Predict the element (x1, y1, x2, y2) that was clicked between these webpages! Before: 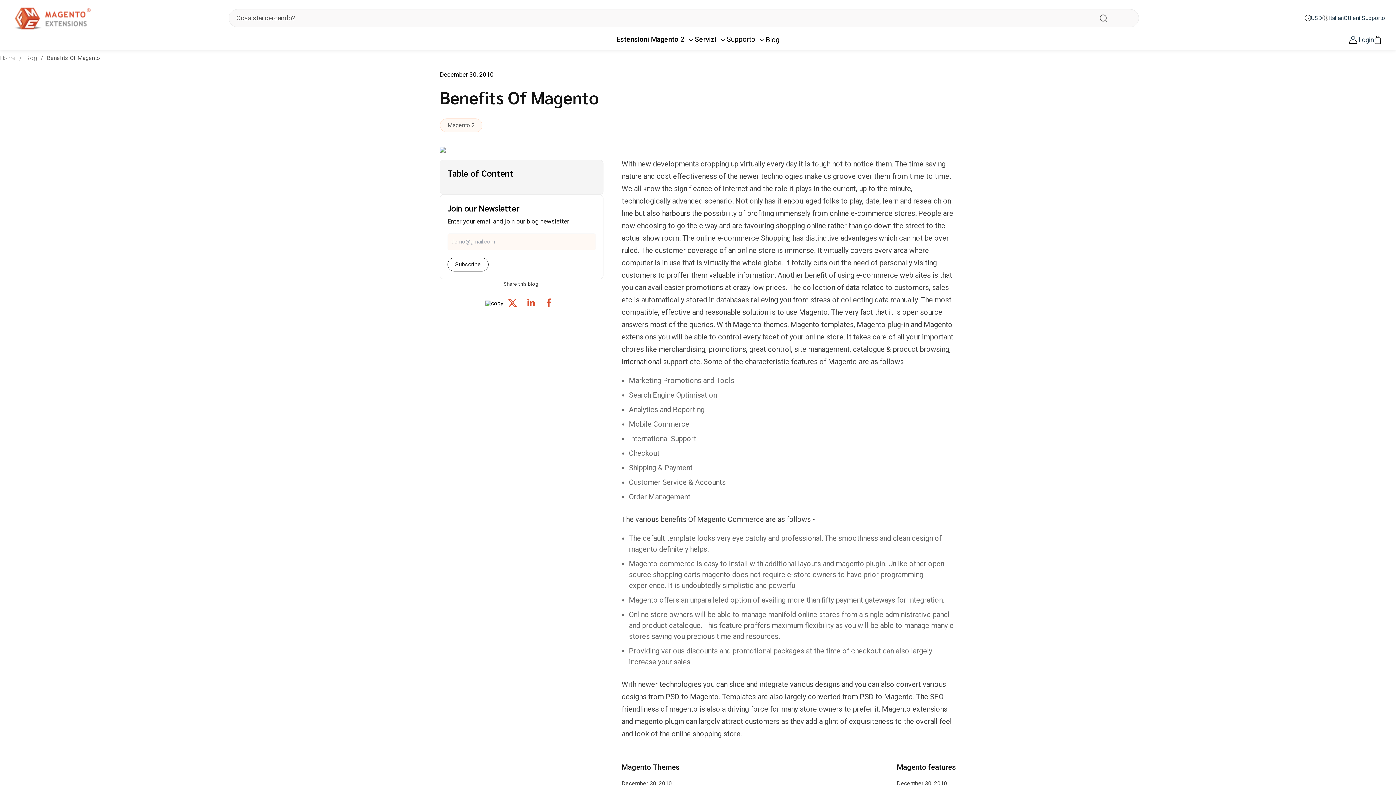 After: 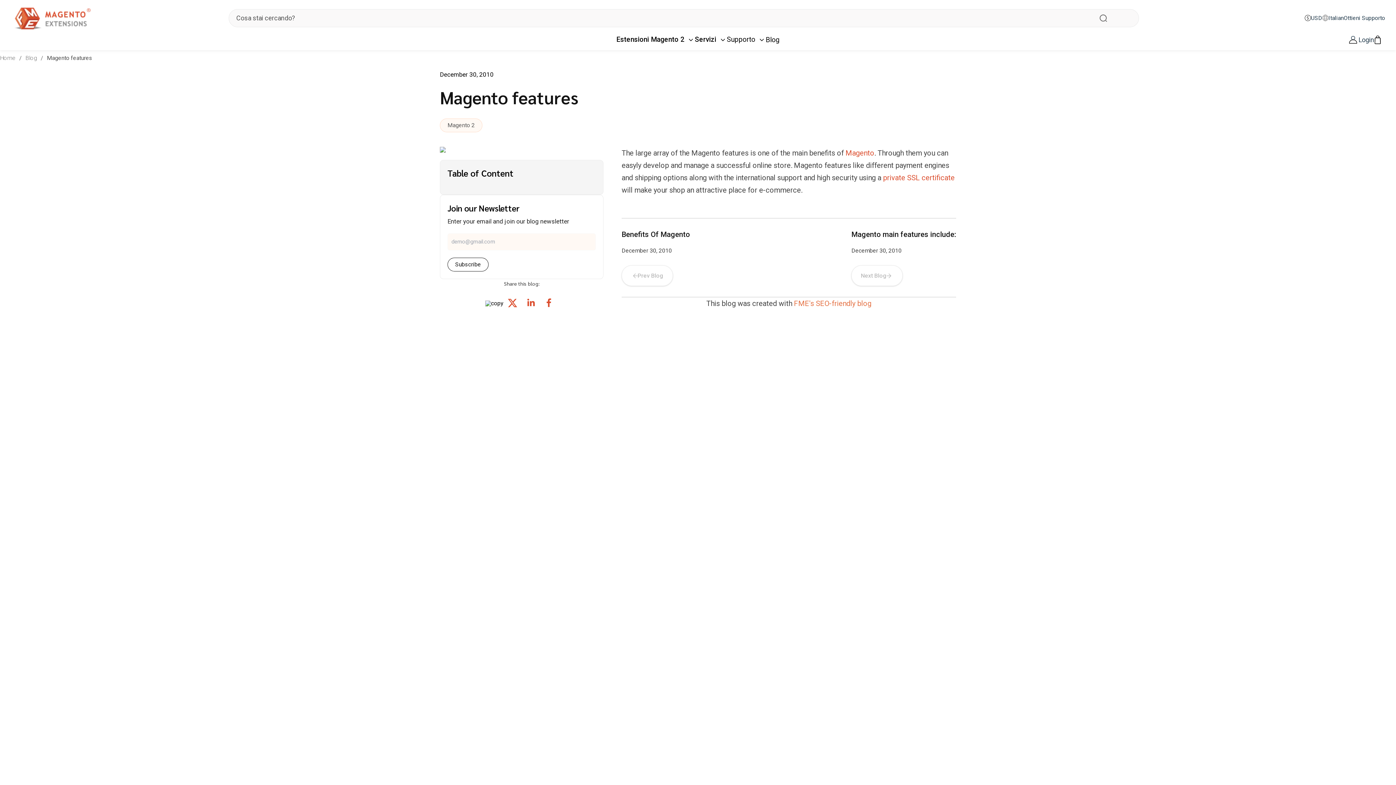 Action: bbox: (897, 762, 956, 777) label: Magento features